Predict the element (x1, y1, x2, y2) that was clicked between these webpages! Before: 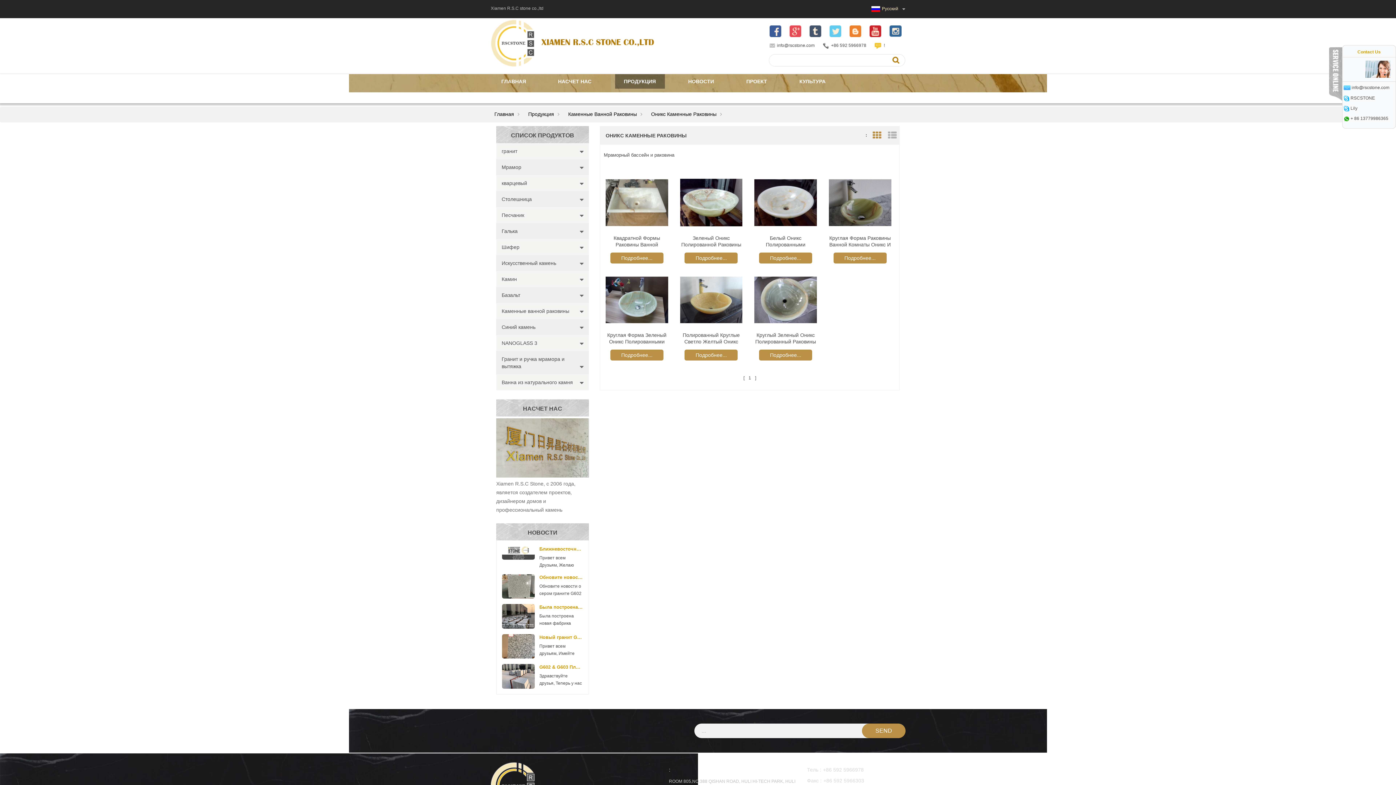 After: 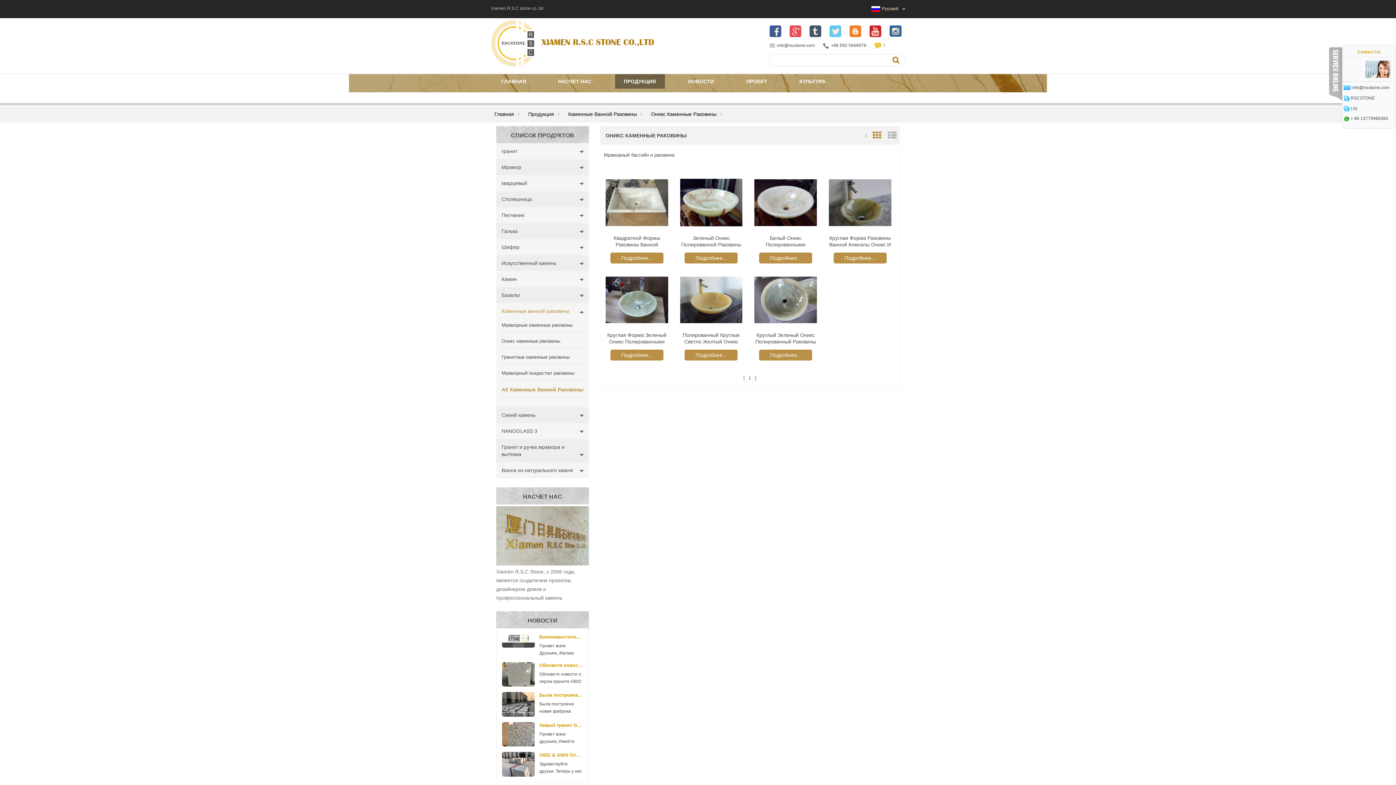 Action: bbox: (500, 307, 585, 314) label: Каменные ванной раковины